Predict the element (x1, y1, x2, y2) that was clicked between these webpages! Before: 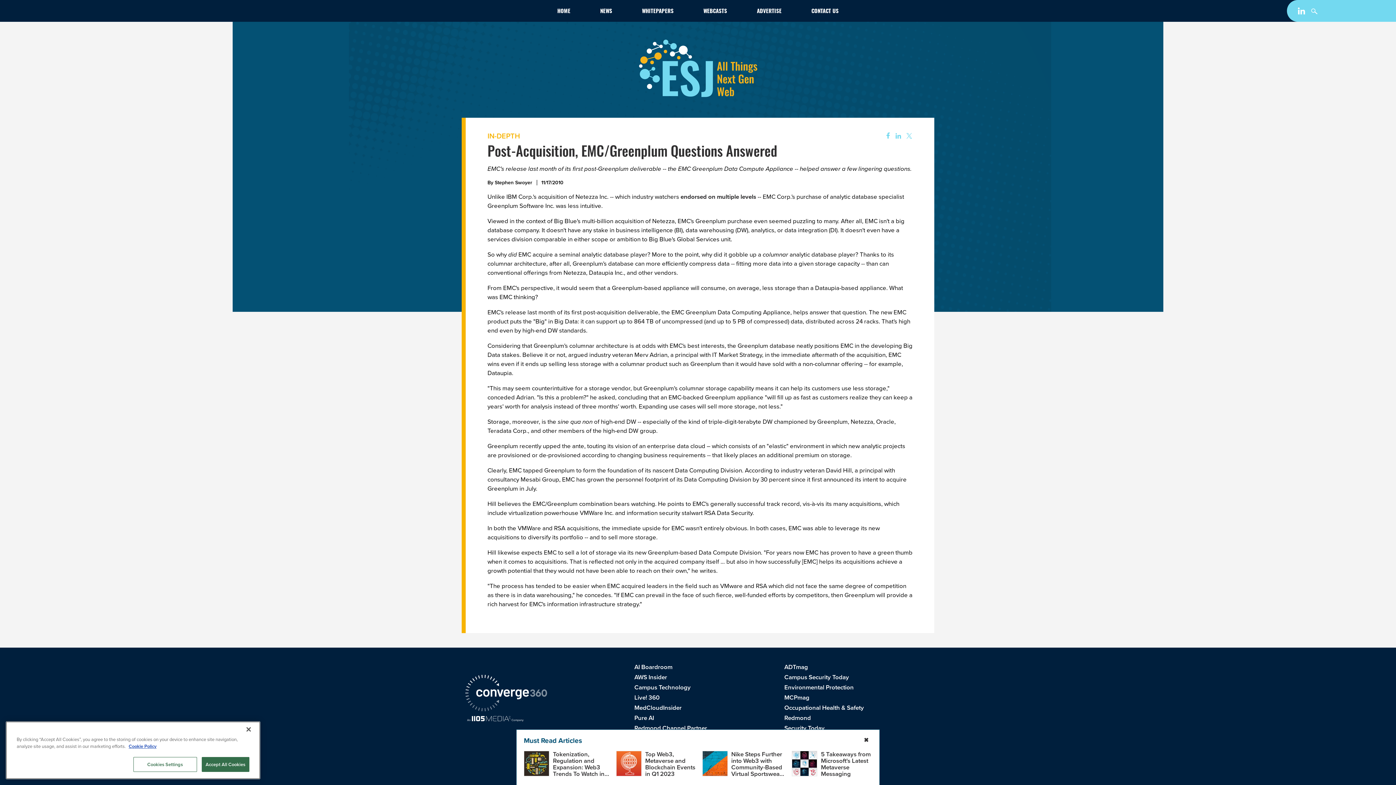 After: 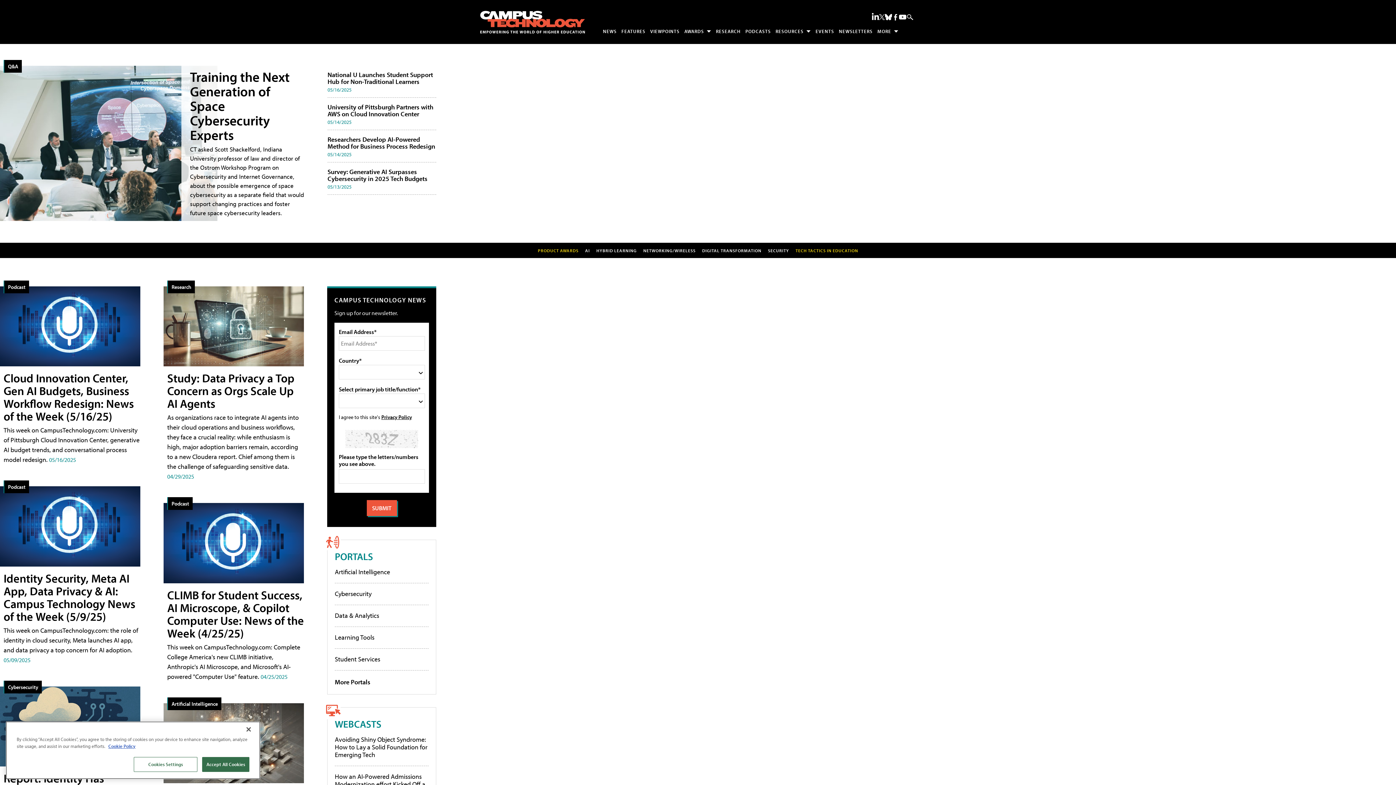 Action: bbox: (634, 683, 690, 692) label: Campus Technology